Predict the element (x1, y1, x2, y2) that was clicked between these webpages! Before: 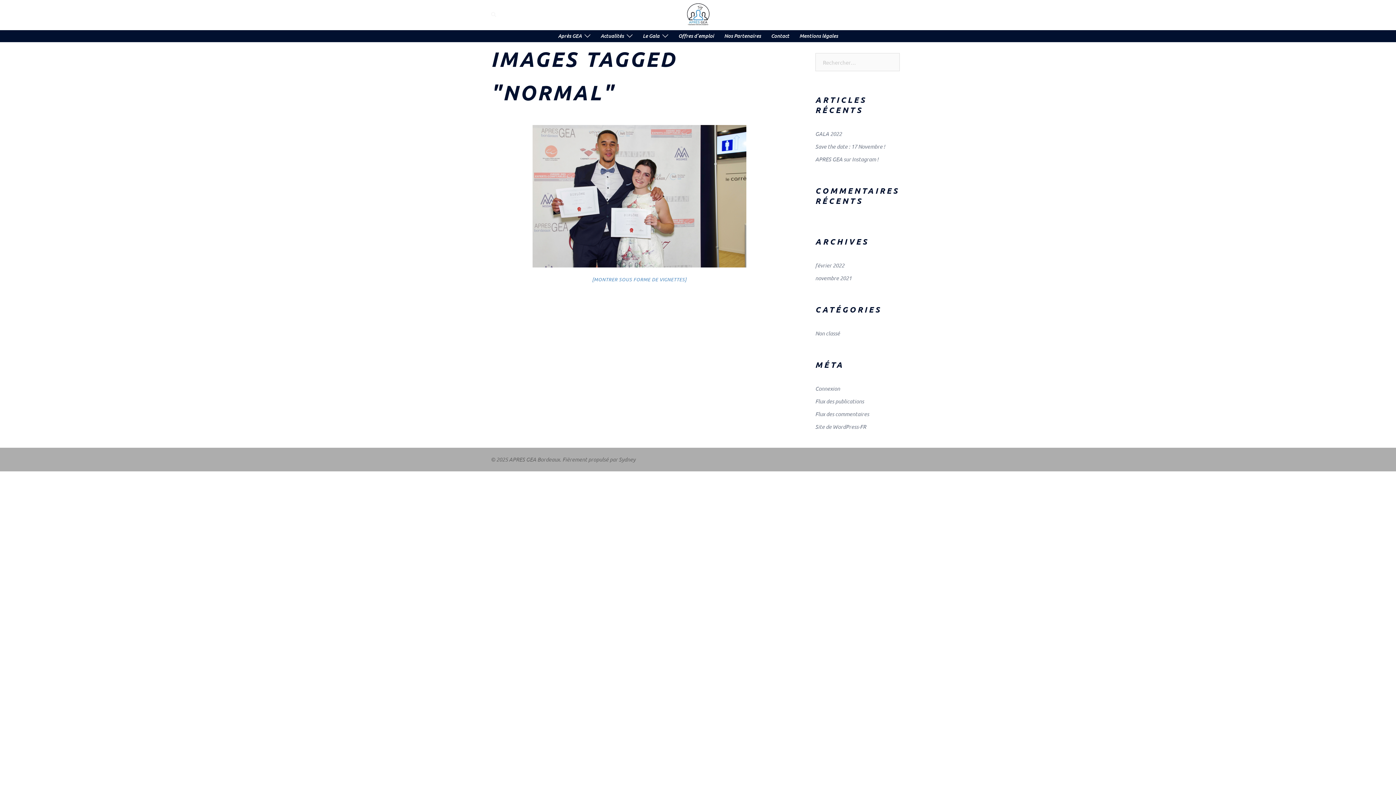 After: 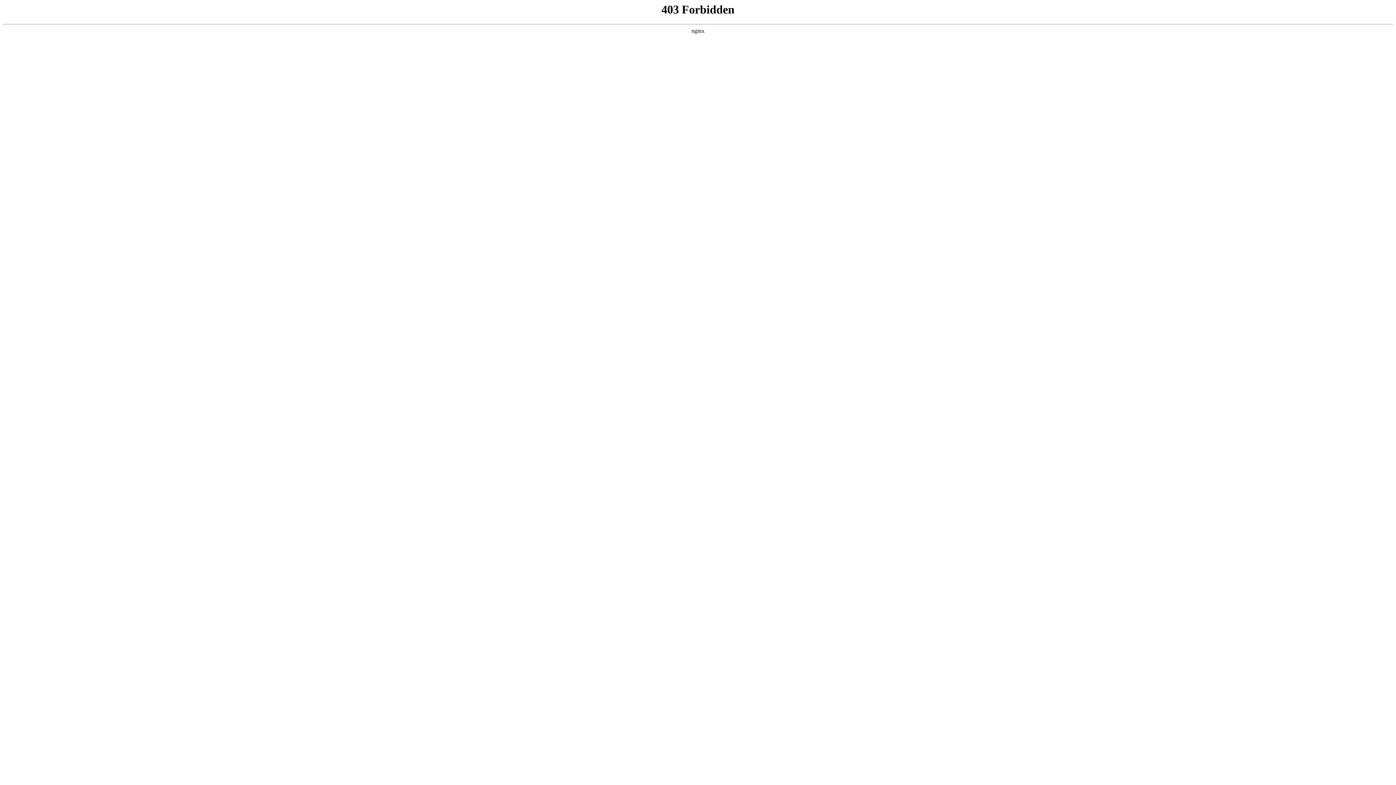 Action: label: Site de WordPress-FR bbox: (815, 423, 866, 430)